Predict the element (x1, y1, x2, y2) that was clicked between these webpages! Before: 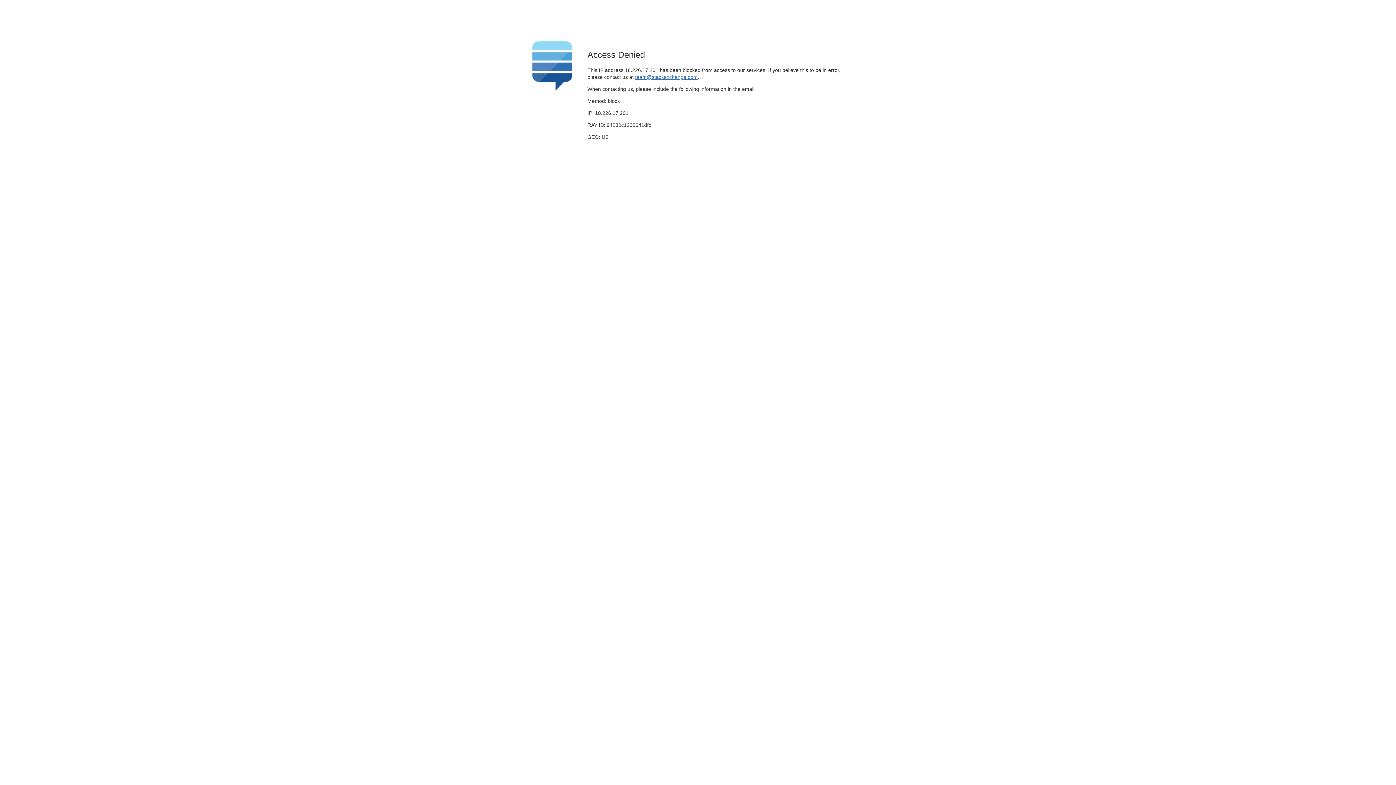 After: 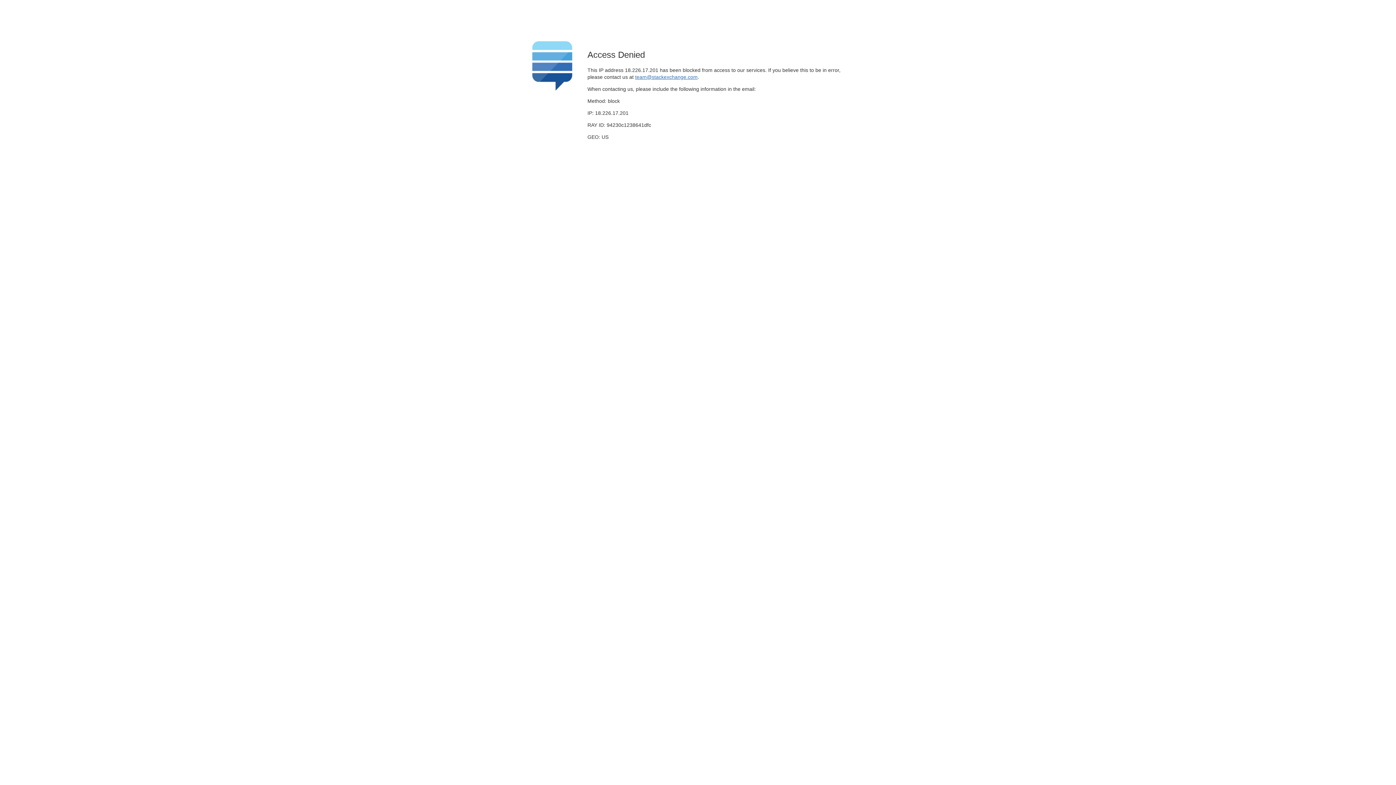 Action: label: team@stackexchange.com bbox: (635, 74, 697, 79)